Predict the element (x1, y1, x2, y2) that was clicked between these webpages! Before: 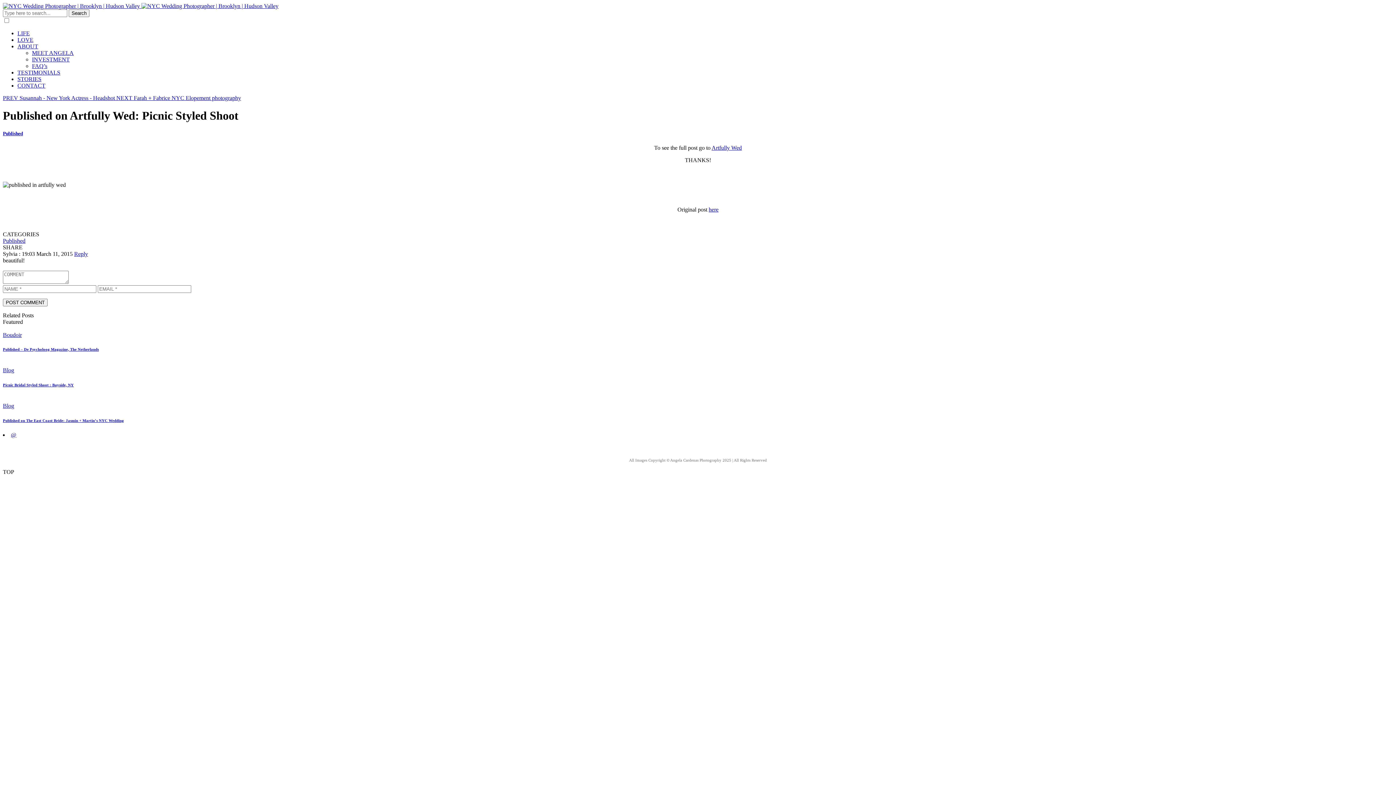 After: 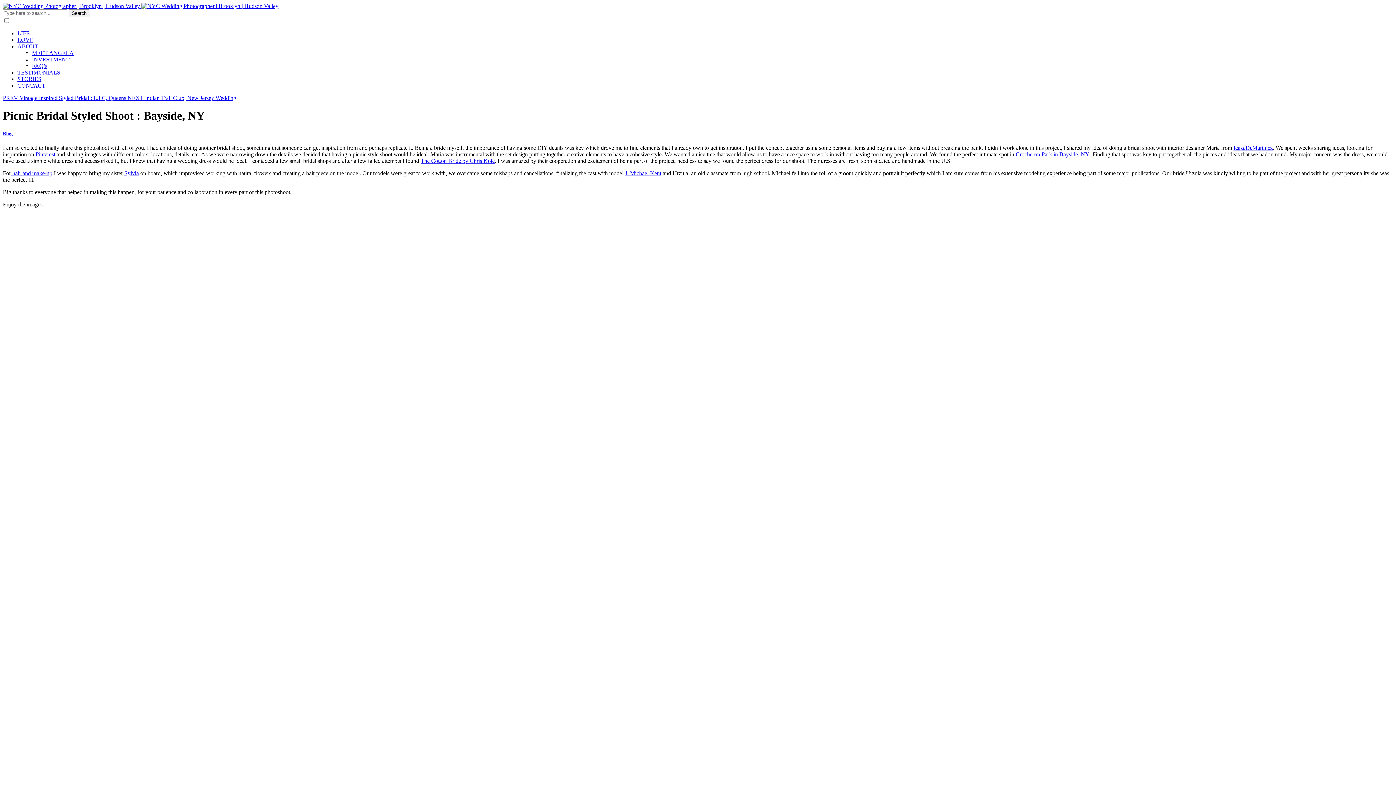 Action: label: Blog
Picnic Bridal Styled Shoot : Bayside, NY bbox: (2, 367, 1393, 387)